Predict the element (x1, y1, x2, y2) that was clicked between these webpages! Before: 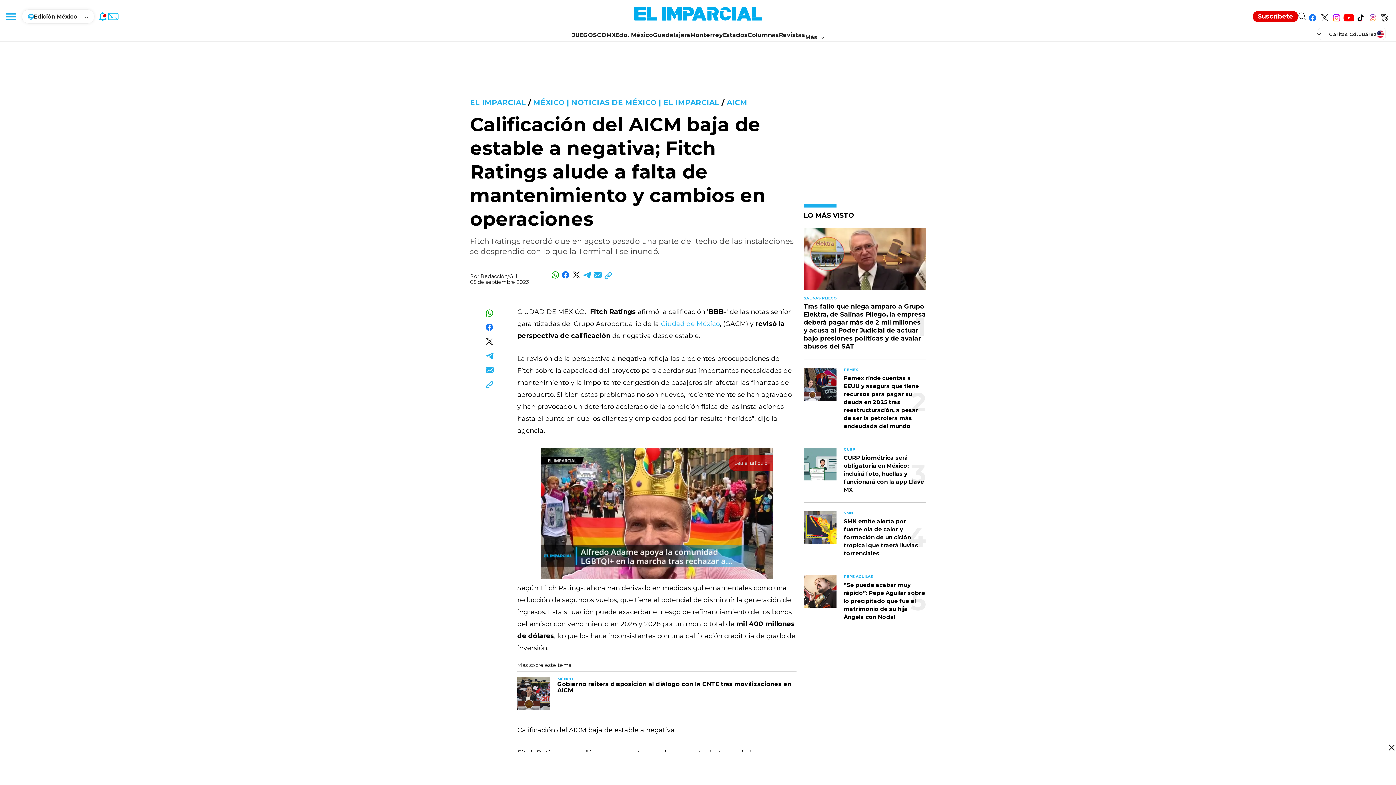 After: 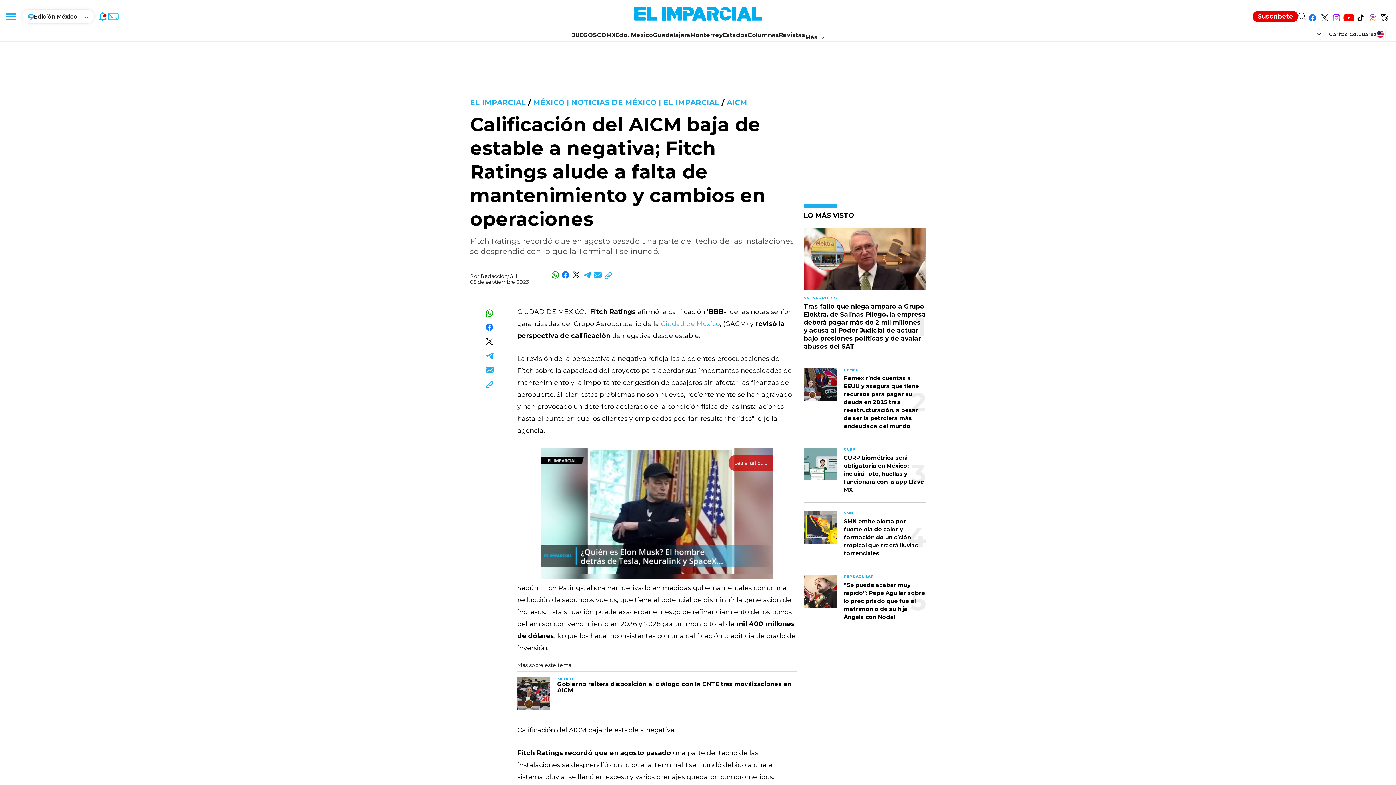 Action: label: elimparcial.com/responsive_article_sticky bbox: (1387, 743, 1396, 752)